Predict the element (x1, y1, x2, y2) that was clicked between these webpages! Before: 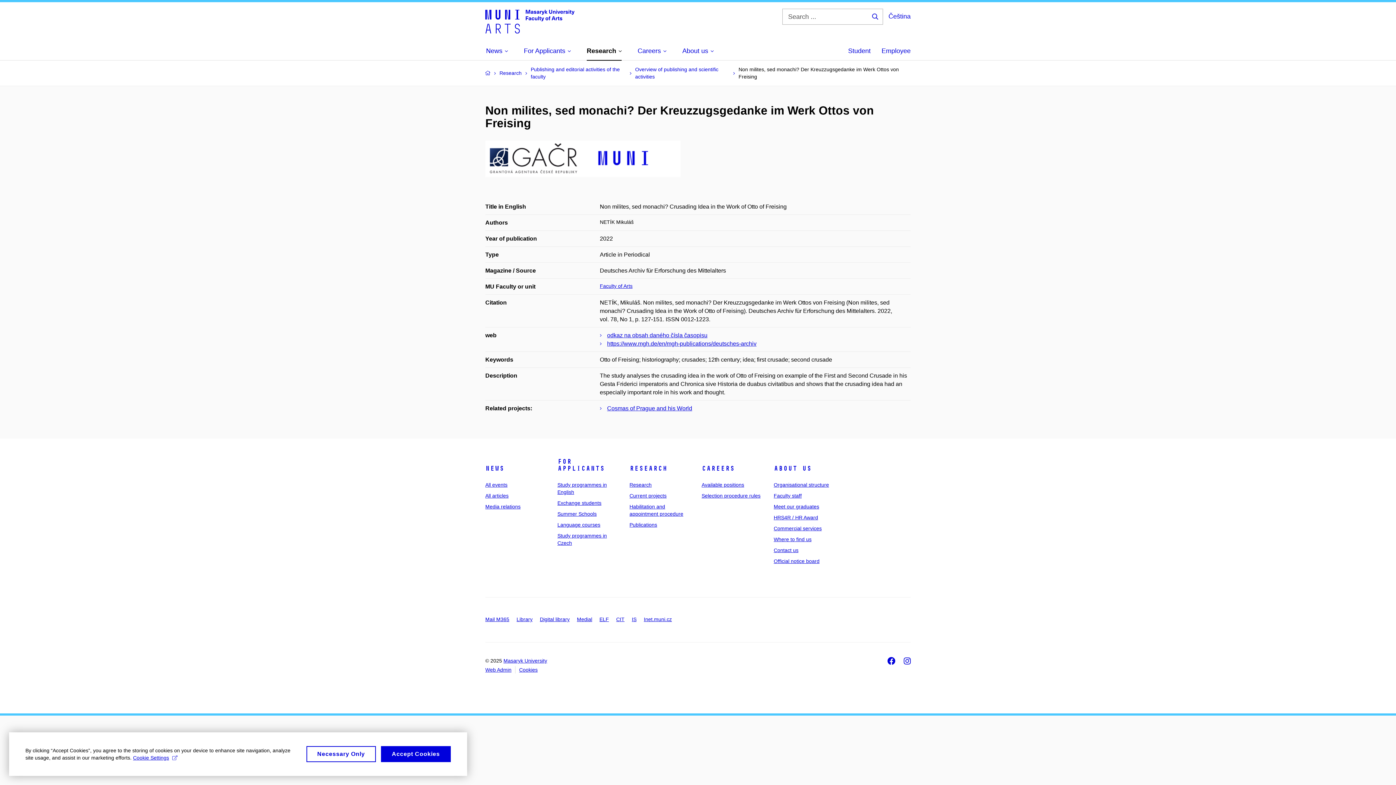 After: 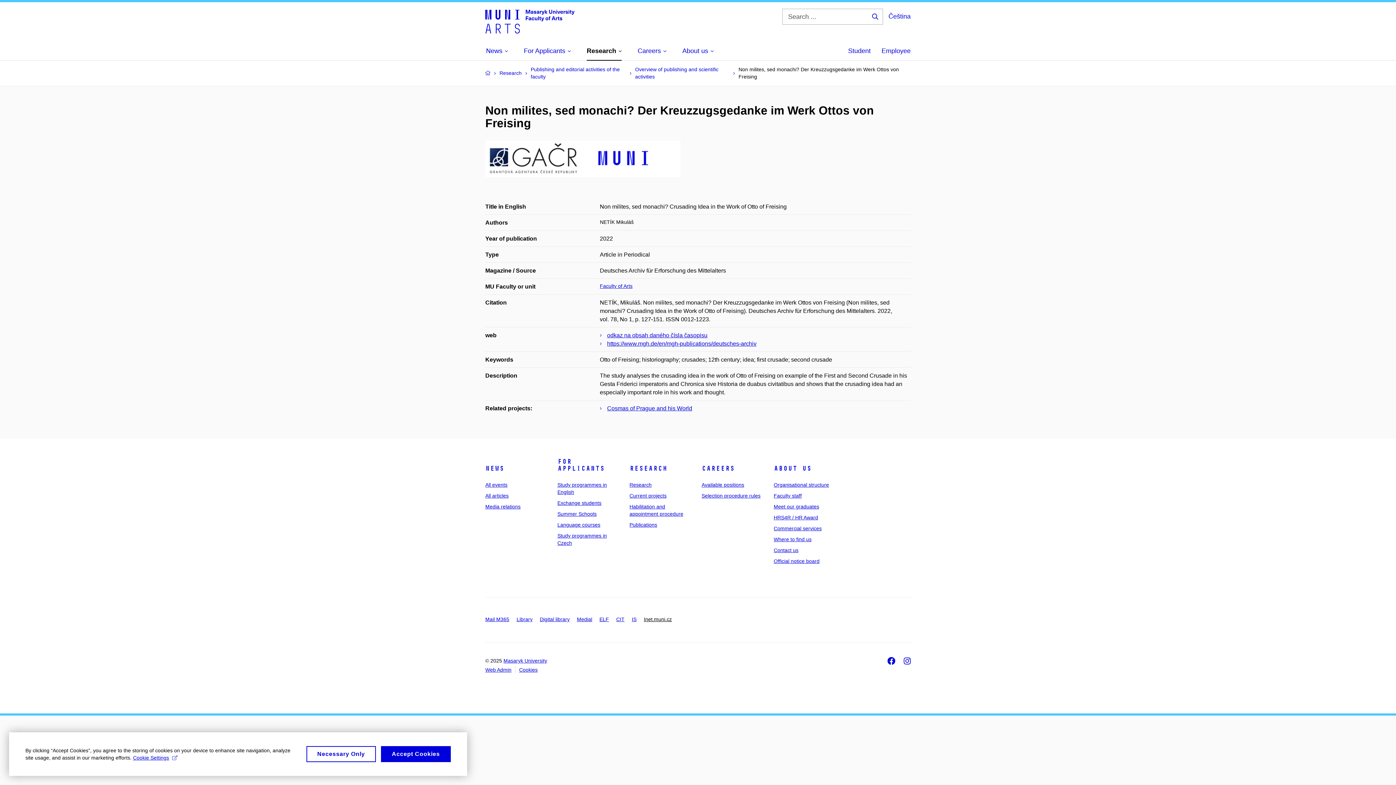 Action: label: Inet.muni.cz bbox: (644, 616, 672, 622)